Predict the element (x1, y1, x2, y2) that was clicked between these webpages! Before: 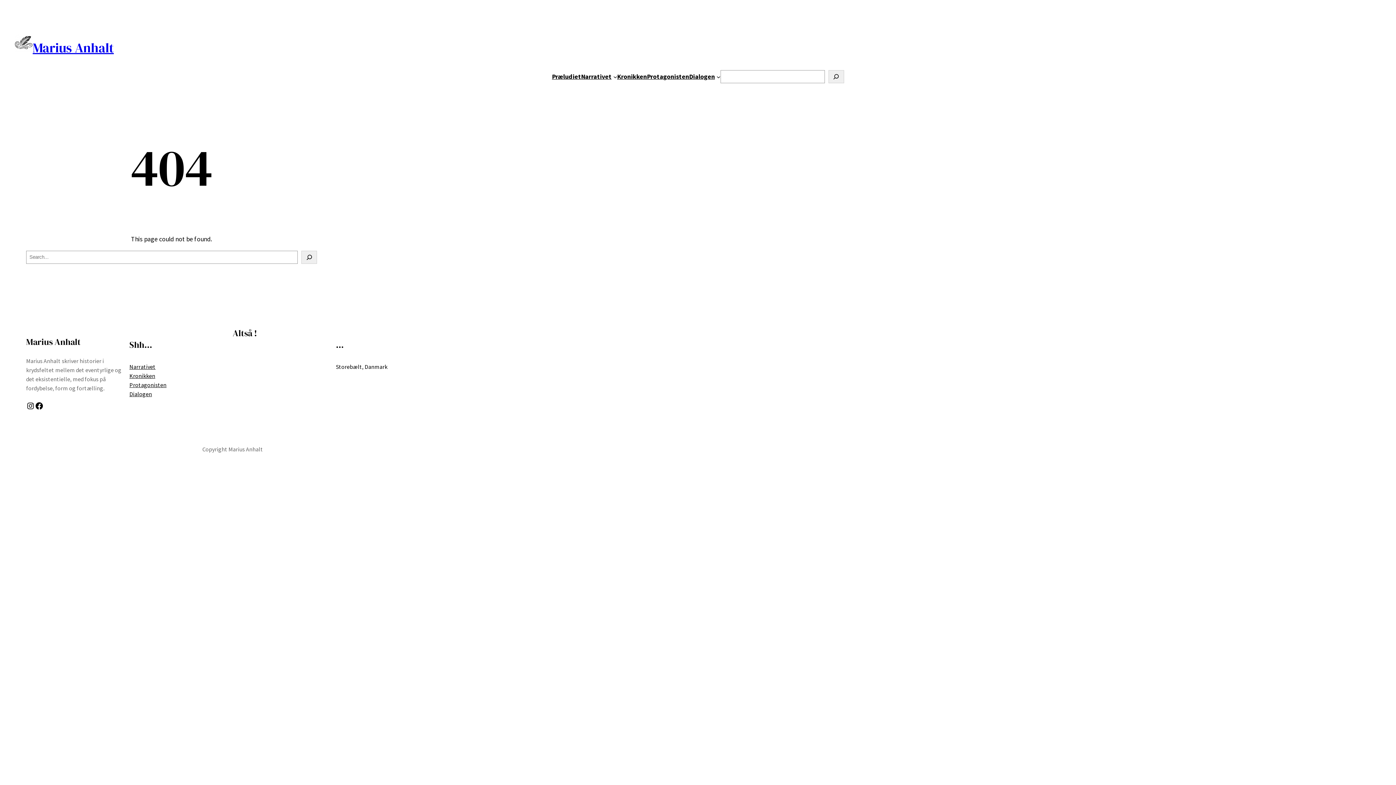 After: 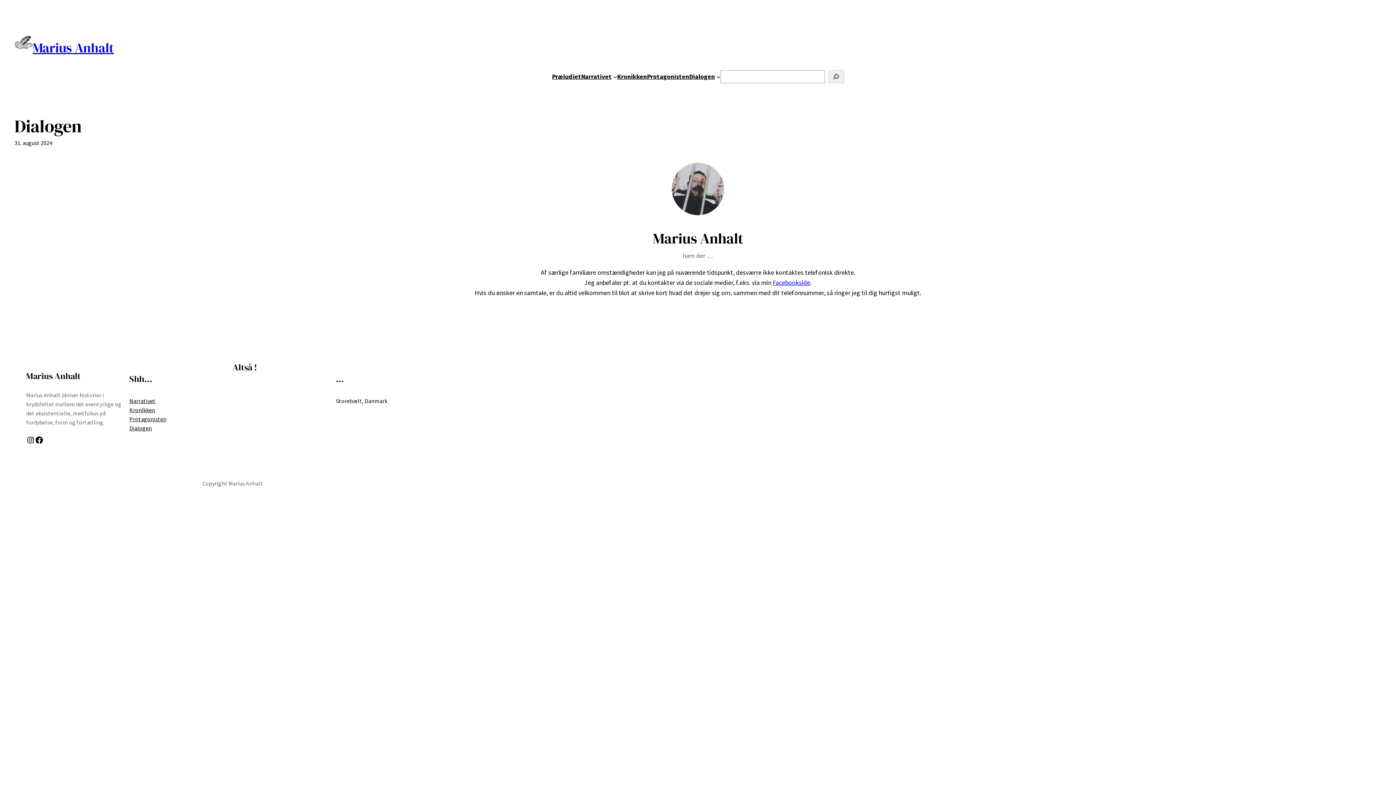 Action: label: Dialogen bbox: (129, 389, 152, 398)